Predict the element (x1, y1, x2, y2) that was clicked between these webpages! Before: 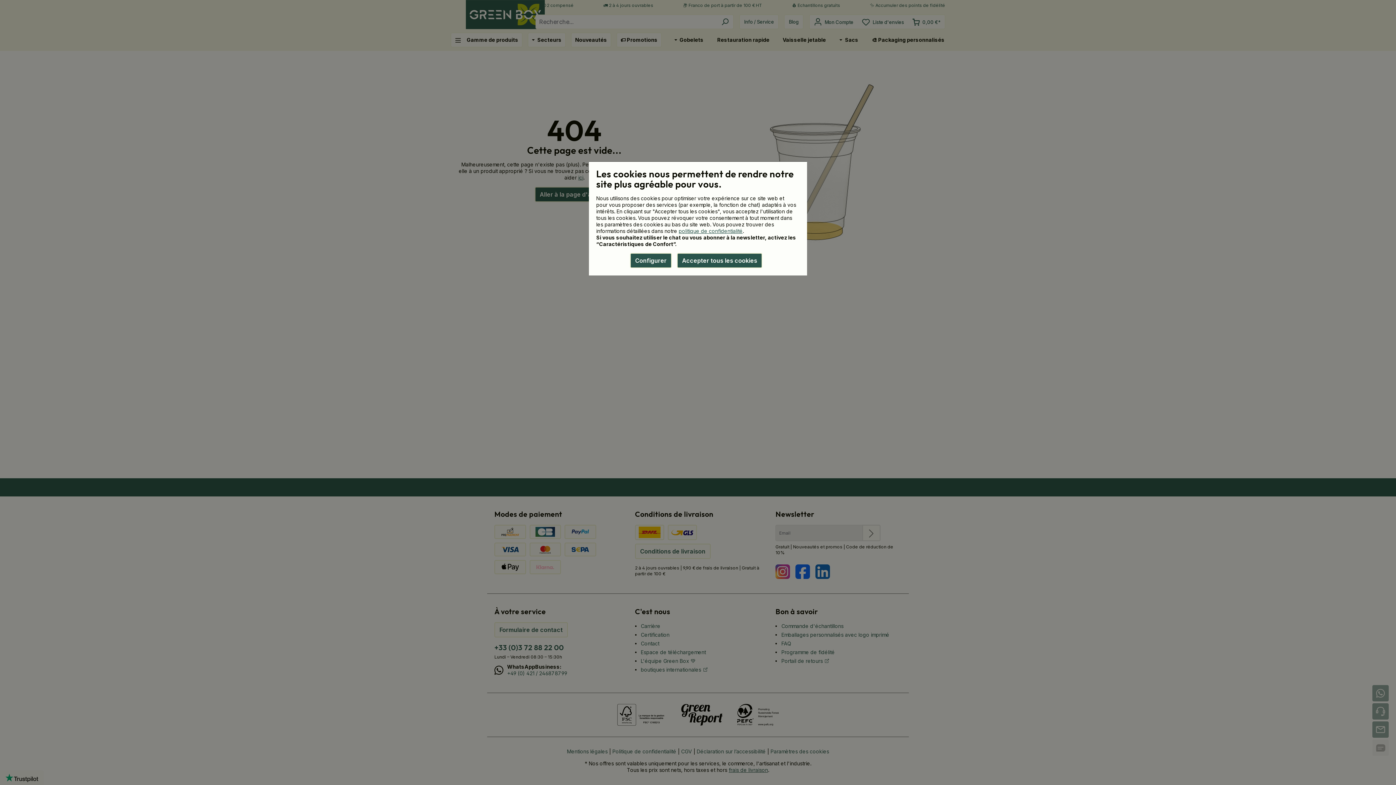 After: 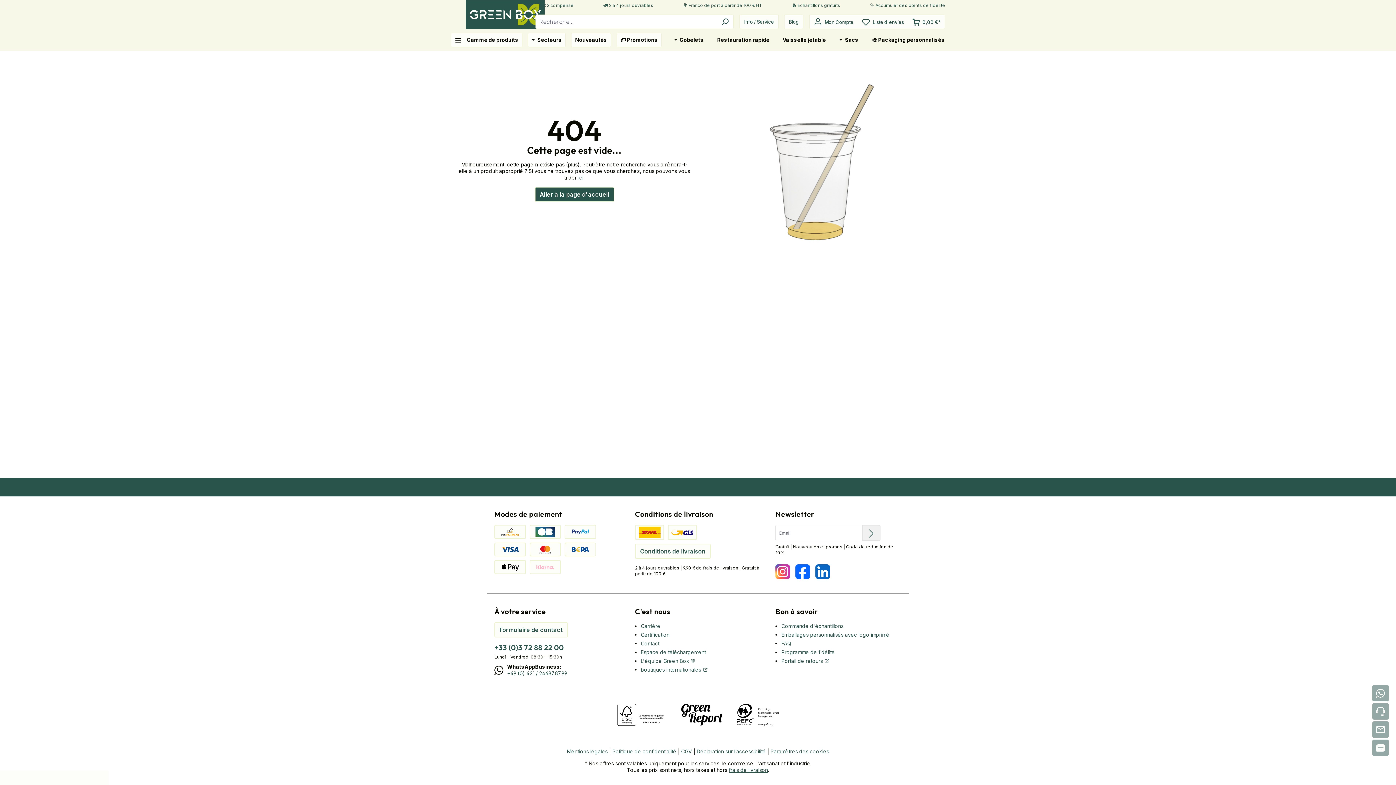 Action: label: Accepter tous les cookies bbox: (677, 253, 762, 268)